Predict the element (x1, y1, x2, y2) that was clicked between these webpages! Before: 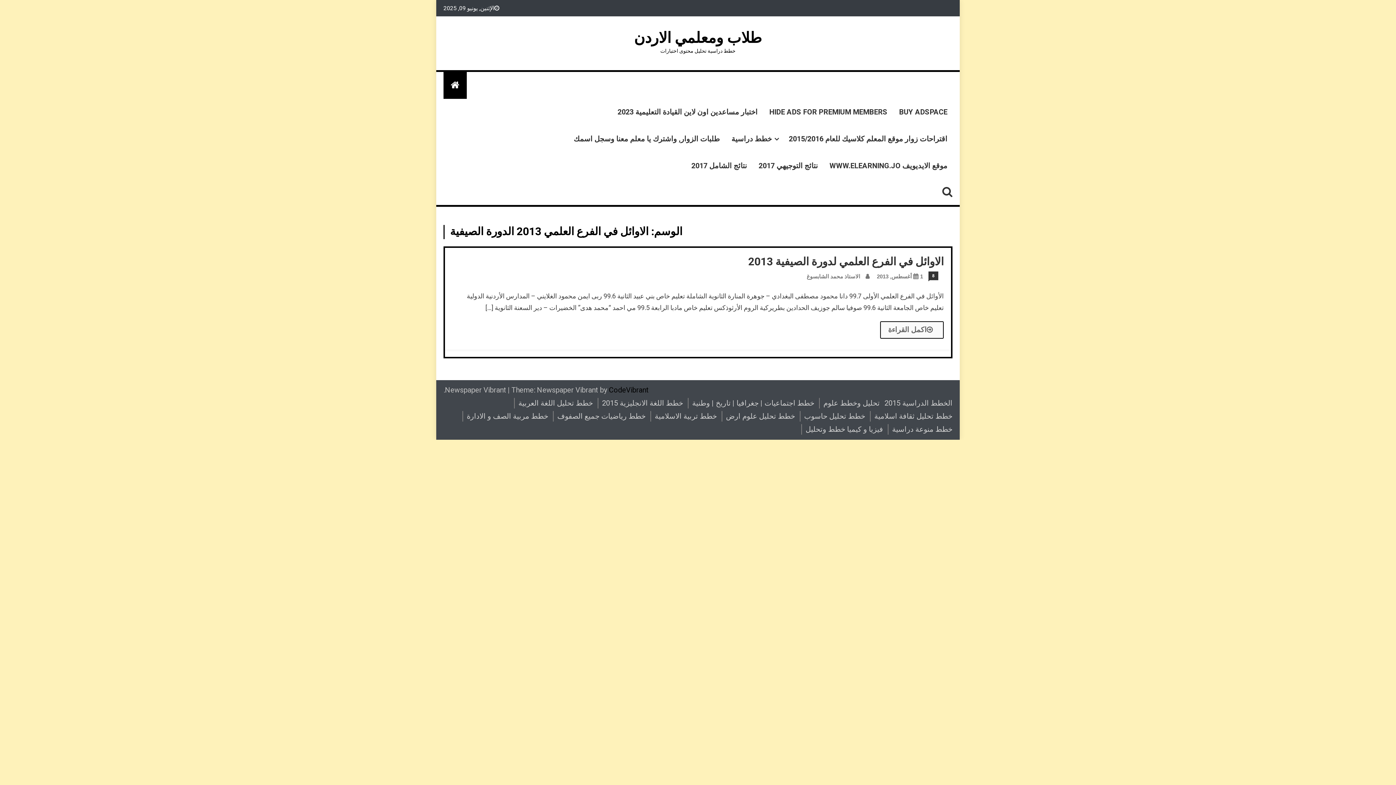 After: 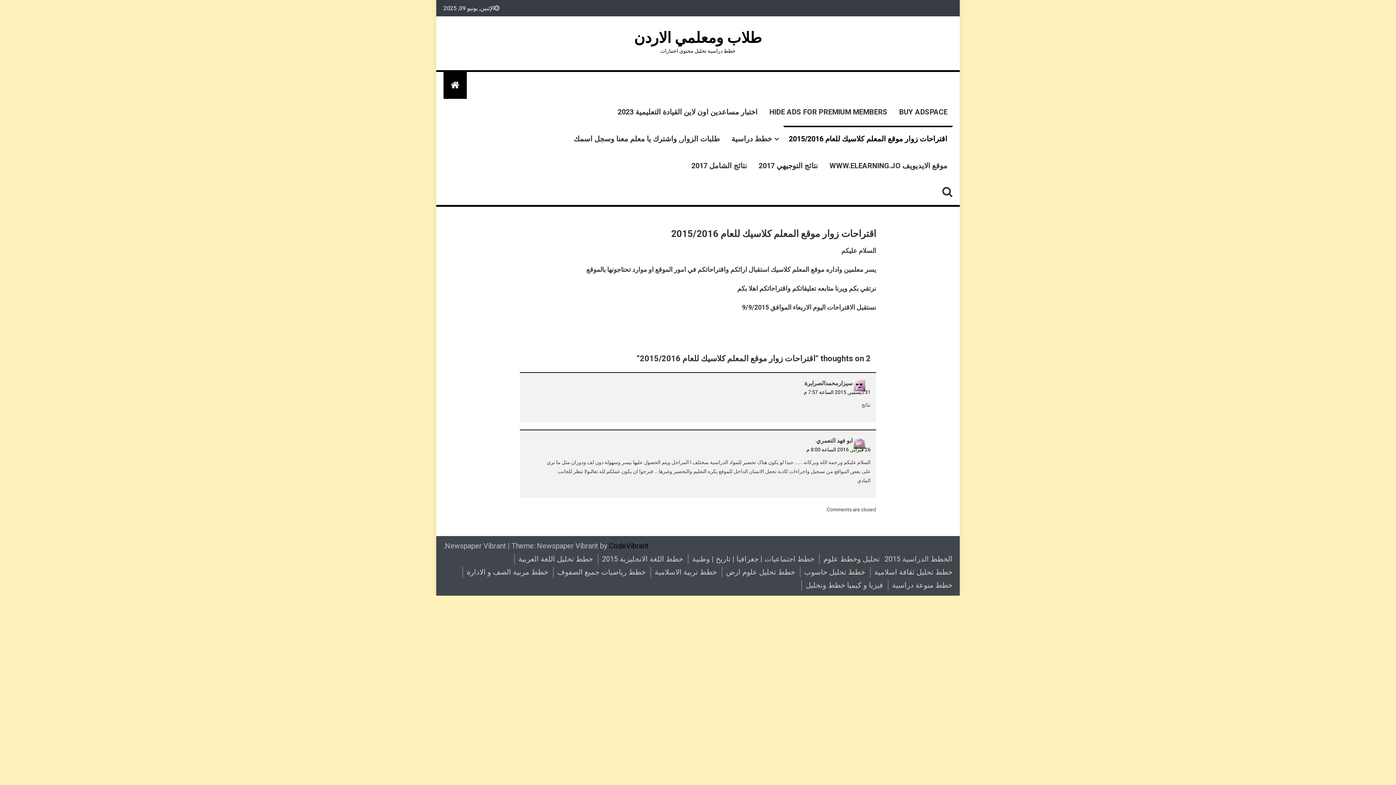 Action: bbox: (783, 125, 953, 152) label: اقتراحات زوار موقع المعلم كلاسيك للعام 2015/2016